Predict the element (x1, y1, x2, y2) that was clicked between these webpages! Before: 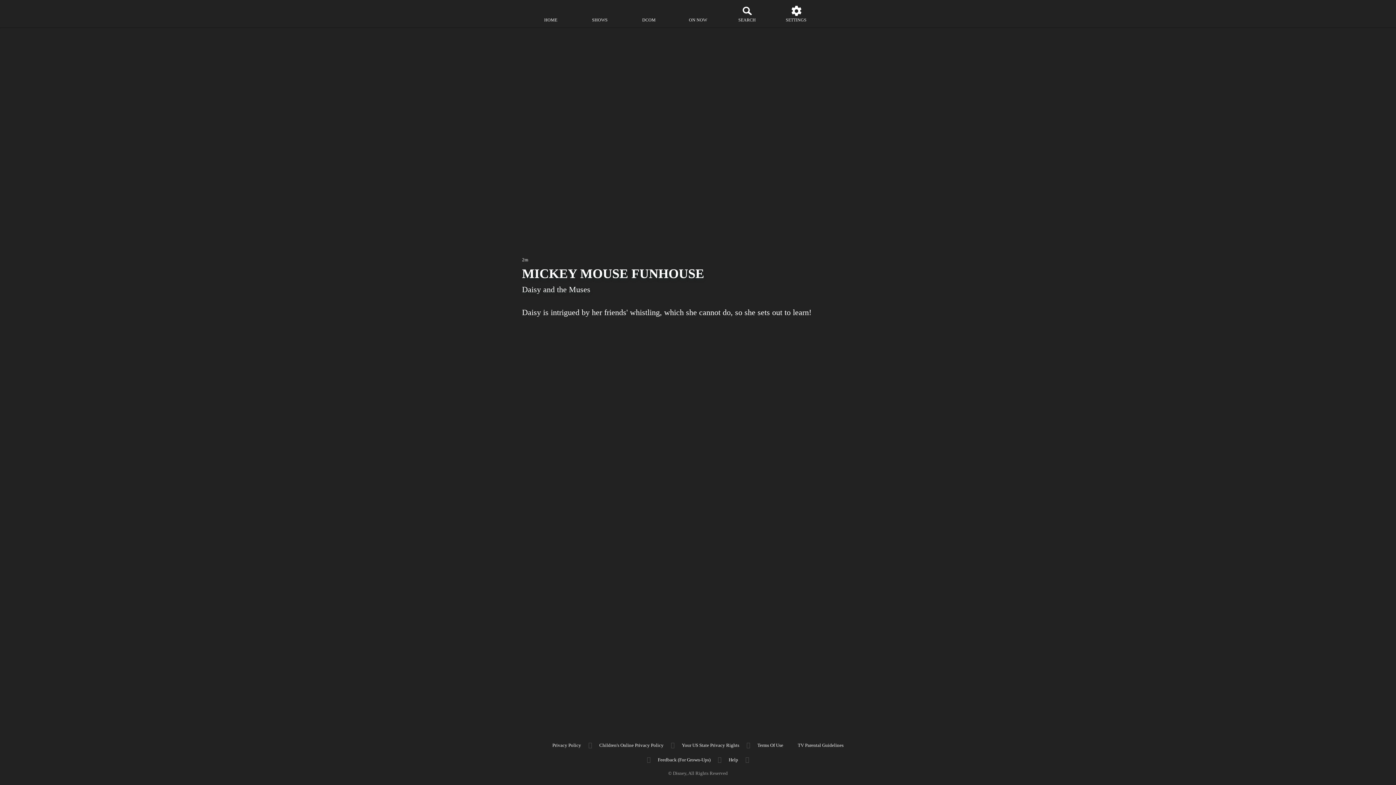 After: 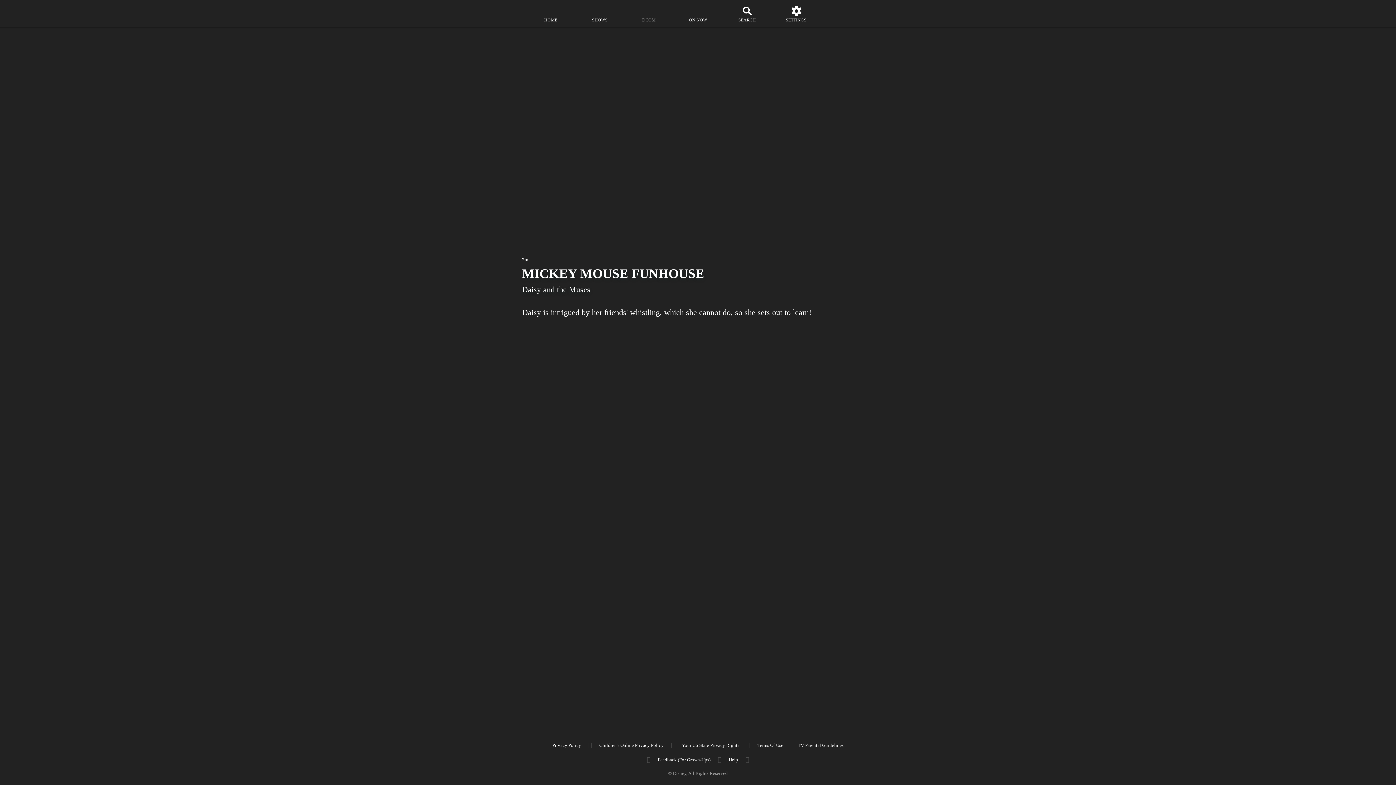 Action: label: tv parental guidelines bbox: (790, 741, 851, 750)